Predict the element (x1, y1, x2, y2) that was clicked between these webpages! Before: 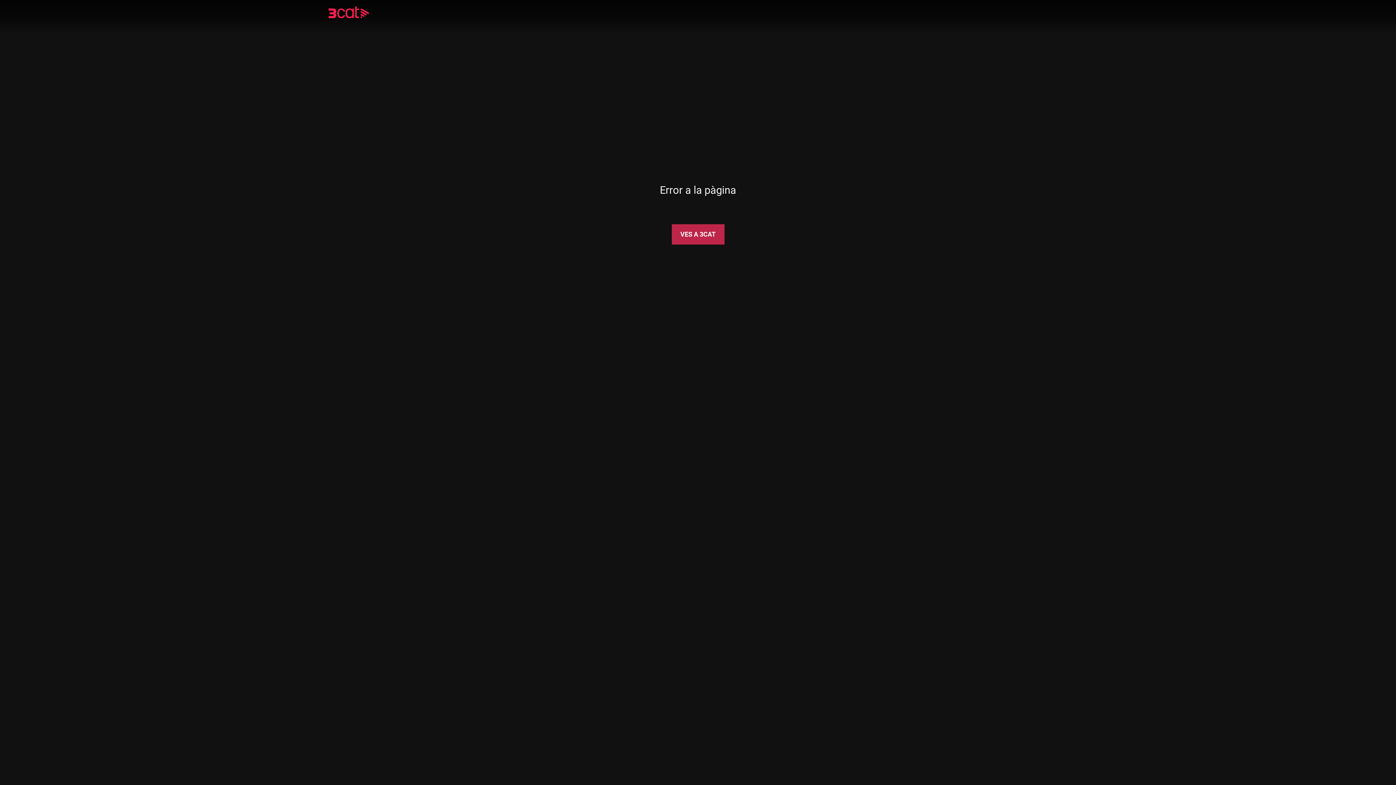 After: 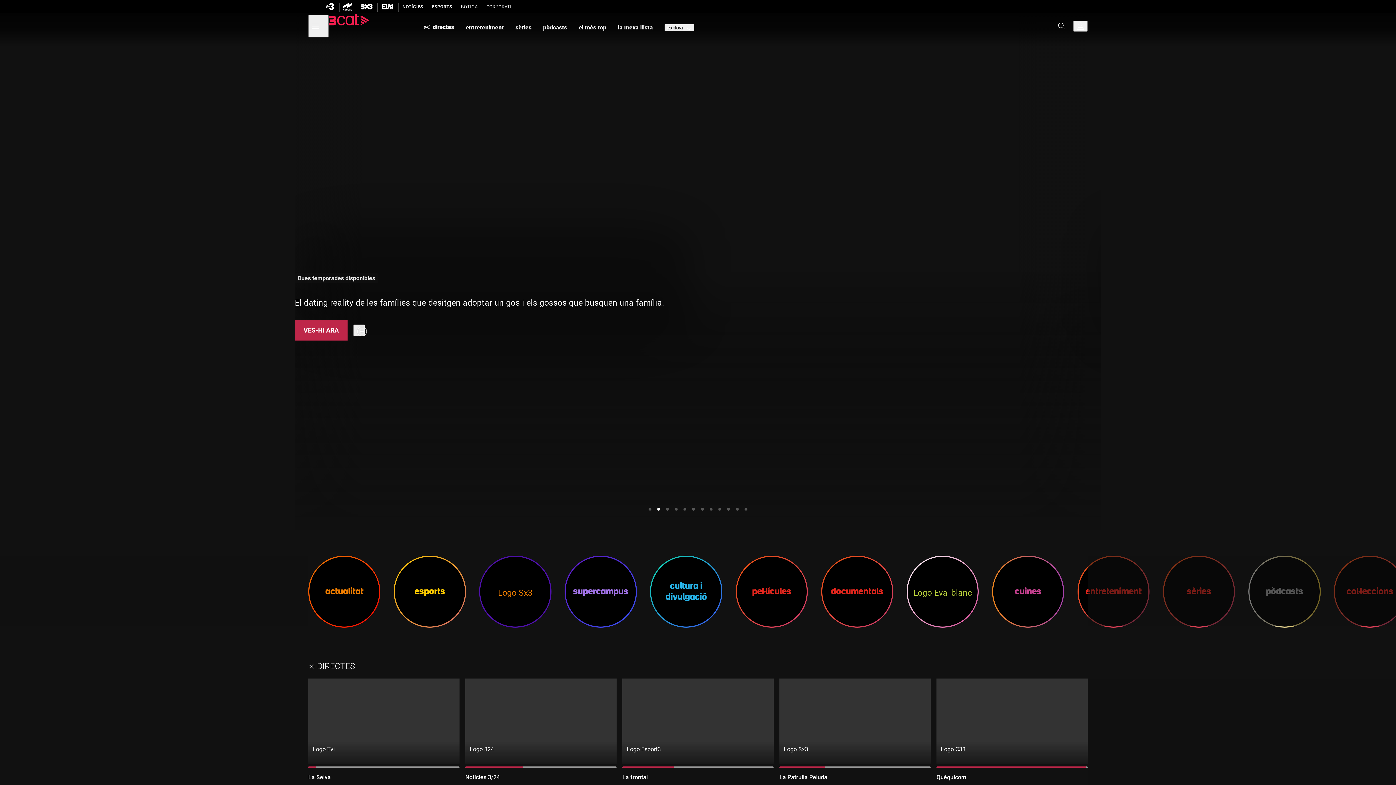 Action: label: VES A 3CAT bbox: (671, 224, 724, 244)